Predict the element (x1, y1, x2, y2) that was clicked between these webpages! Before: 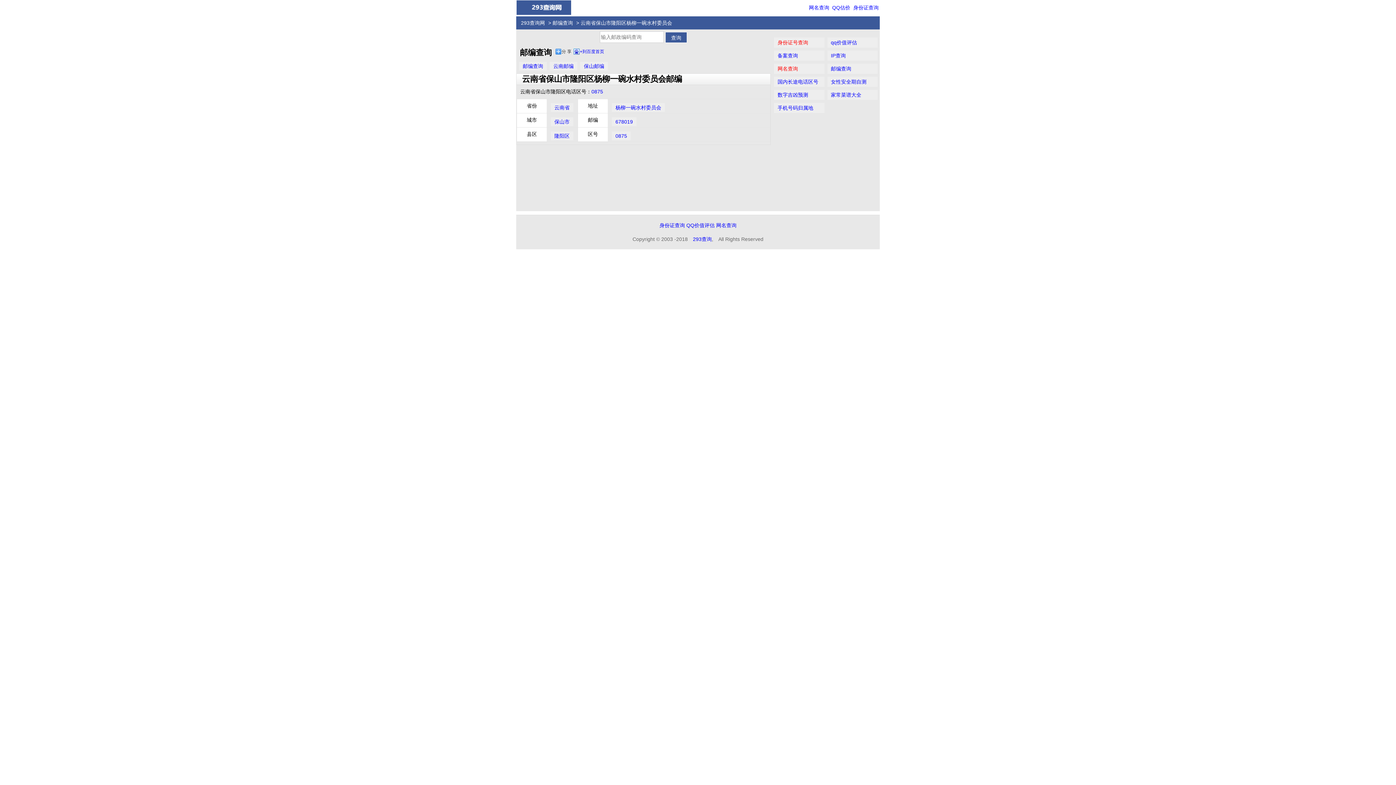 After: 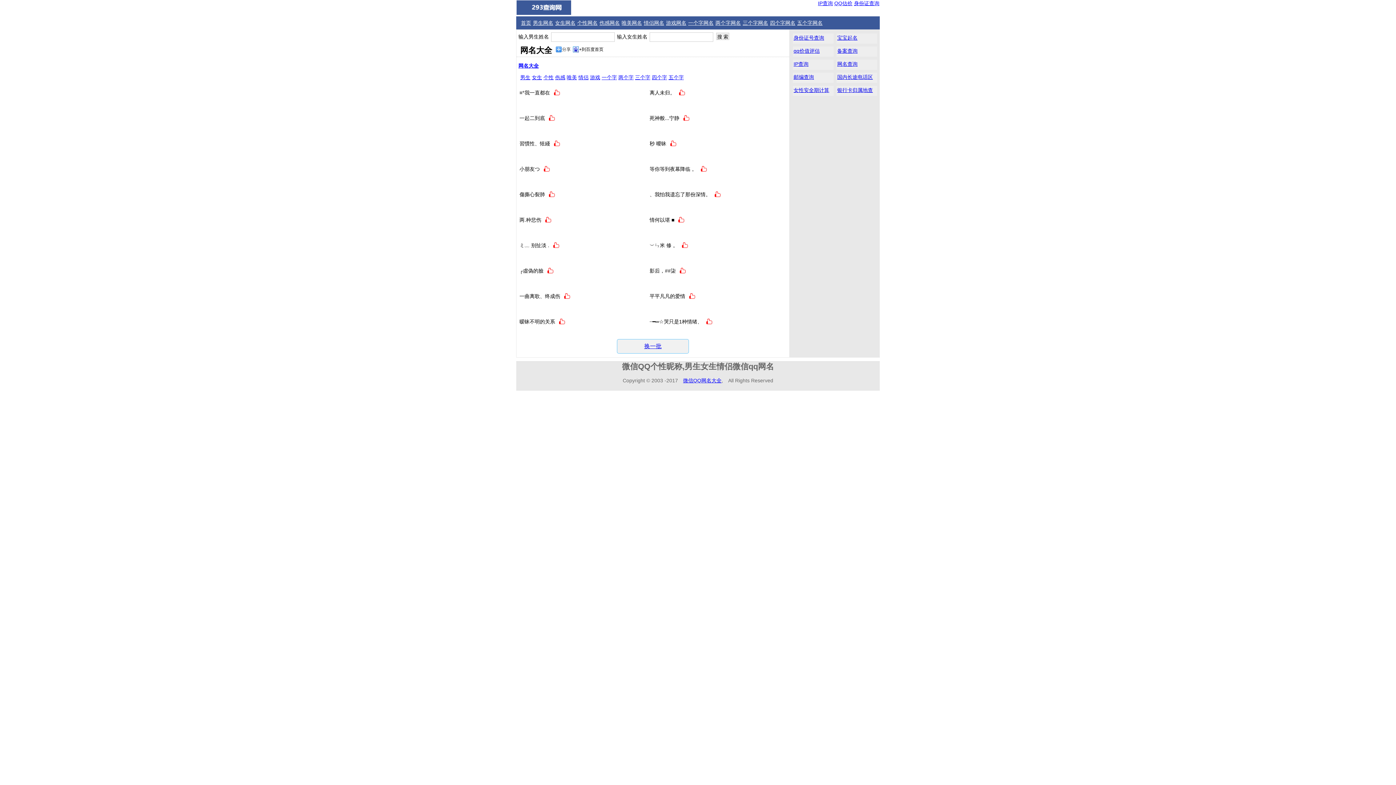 Action: bbox: (808, 4, 829, 10) label: 网名查询